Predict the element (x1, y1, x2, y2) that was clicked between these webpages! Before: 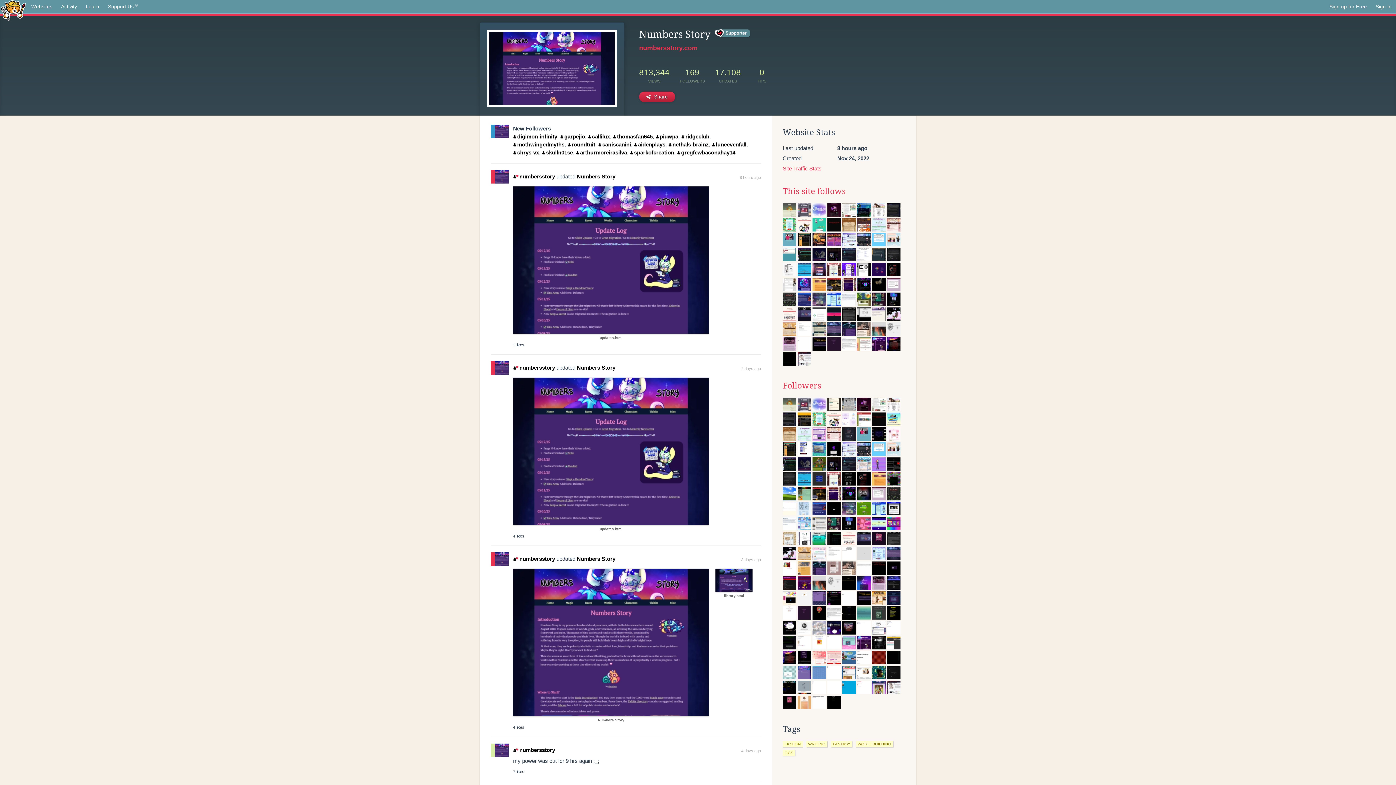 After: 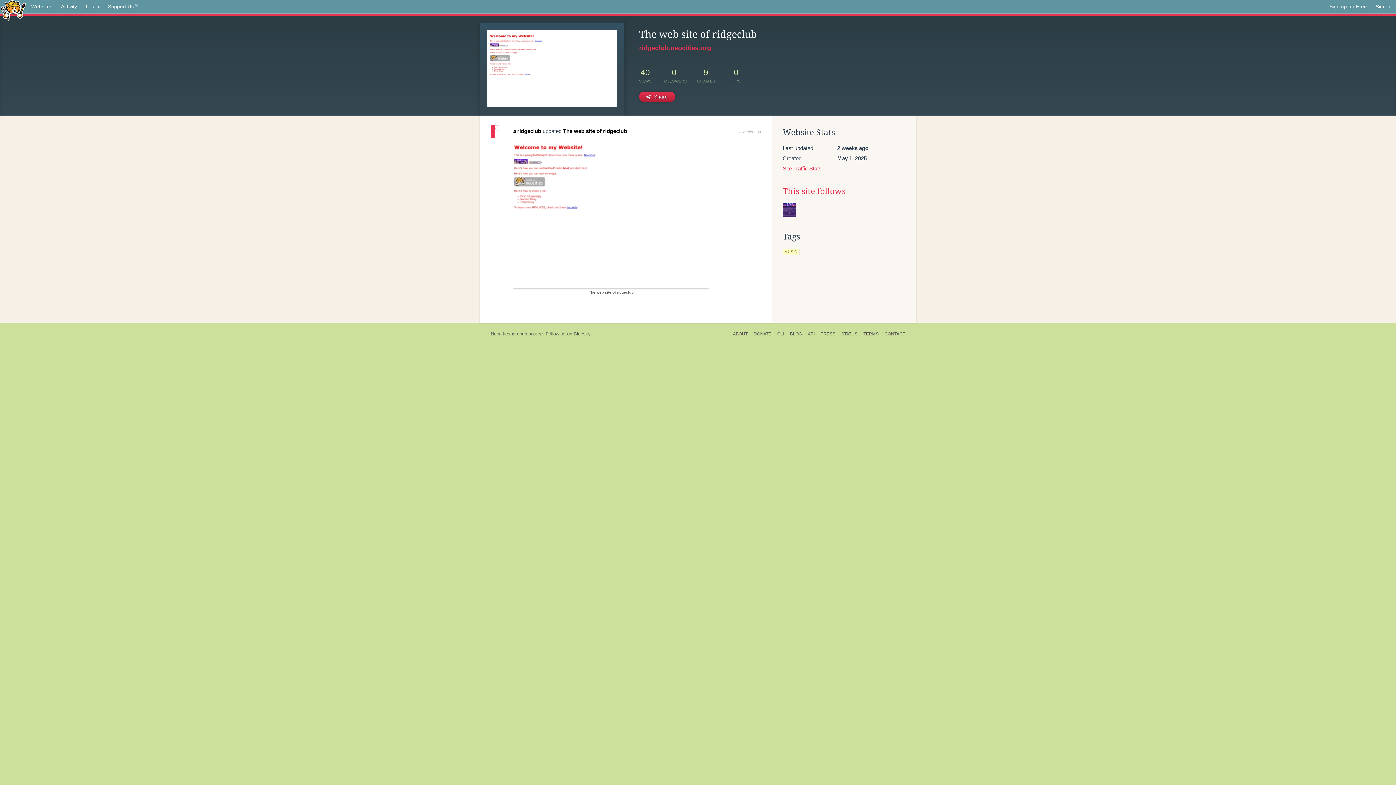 Action: bbox: (681, 133, 709, 139) label: ridgeclub